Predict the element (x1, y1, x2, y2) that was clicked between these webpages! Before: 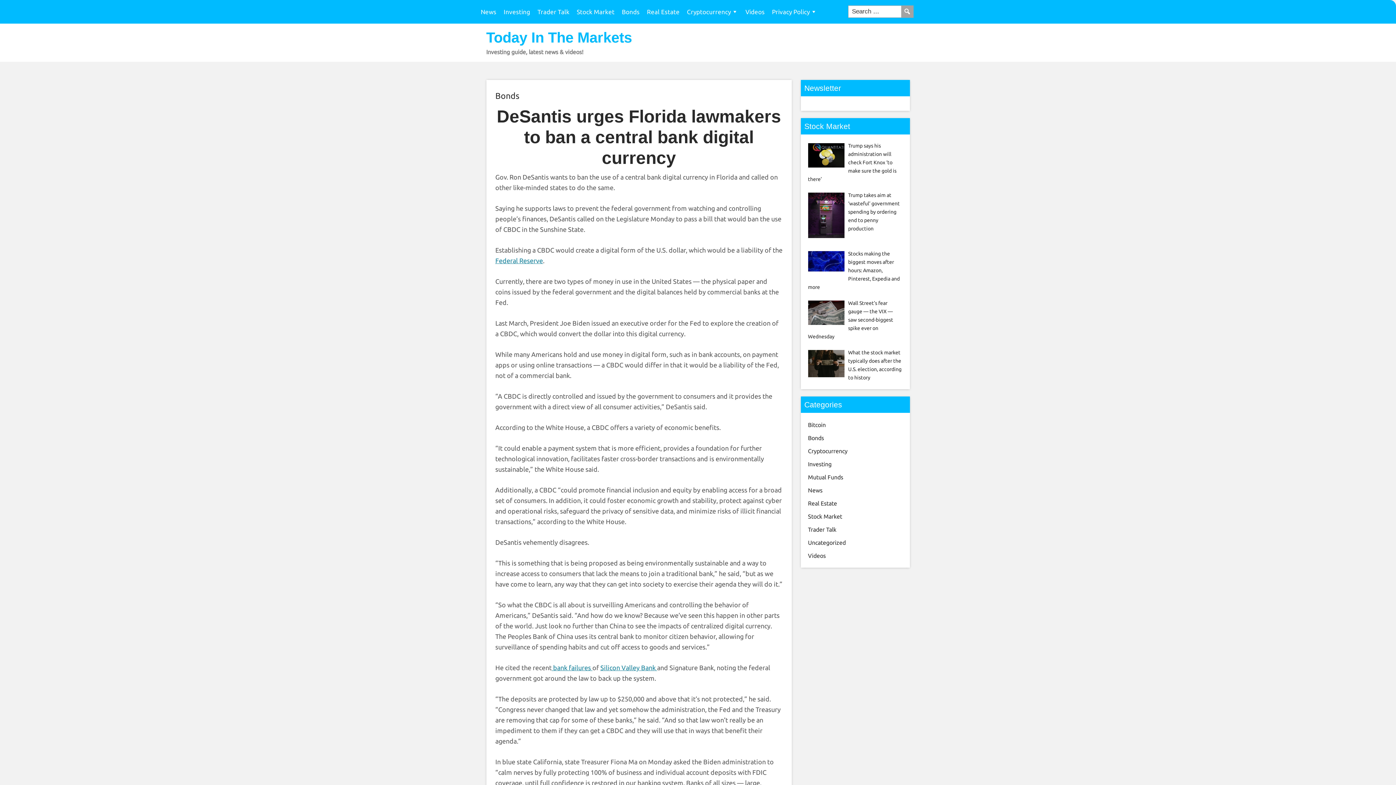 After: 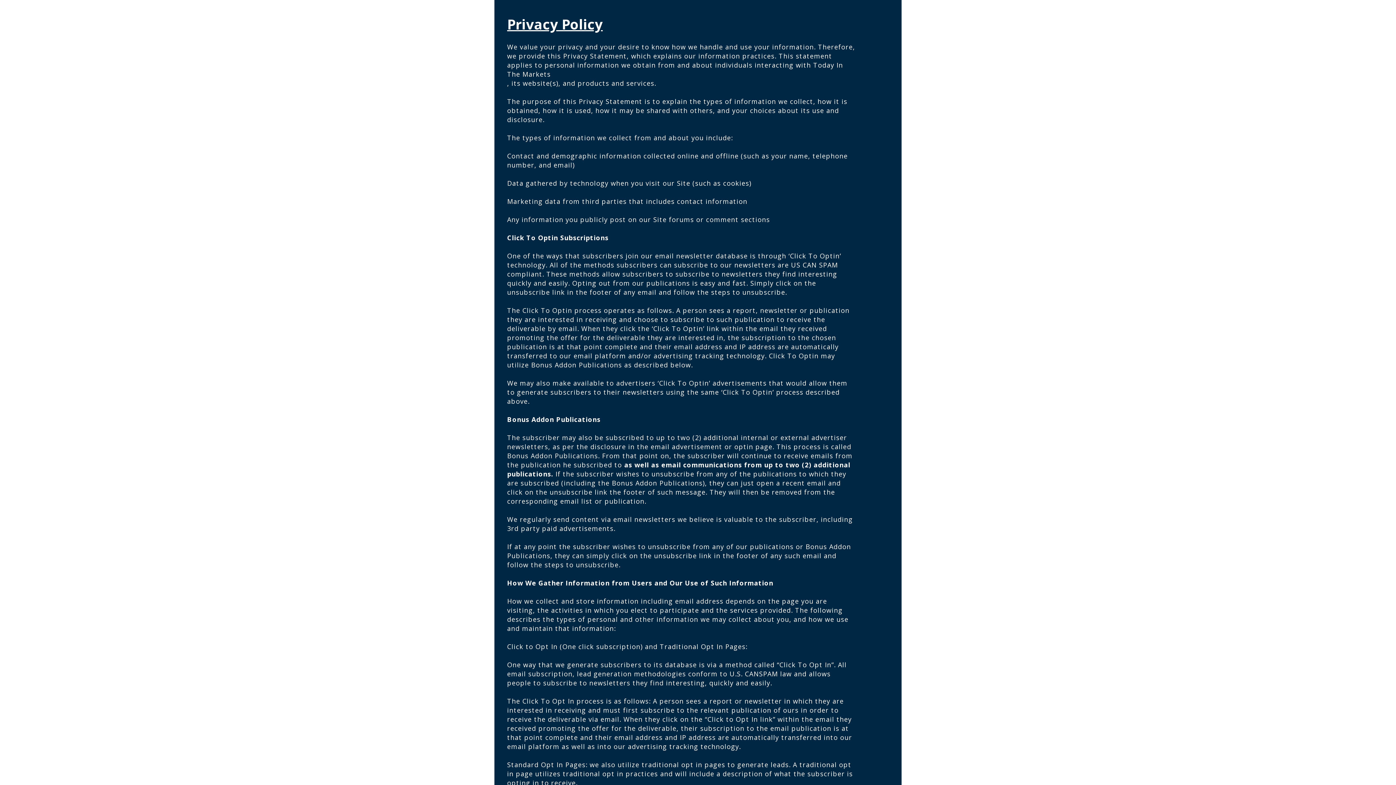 Action: label: Privacy Policy bbox: (768, 0, 820, 23)